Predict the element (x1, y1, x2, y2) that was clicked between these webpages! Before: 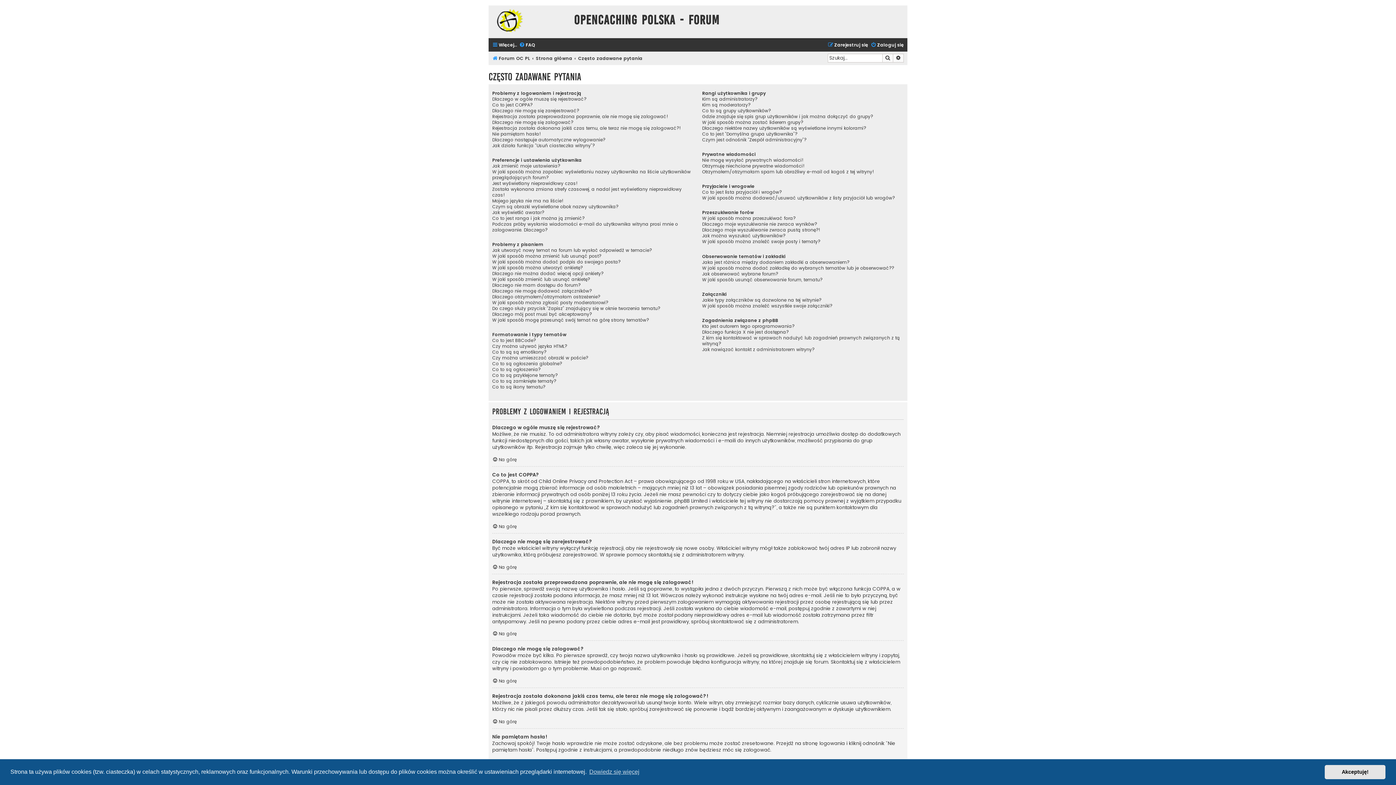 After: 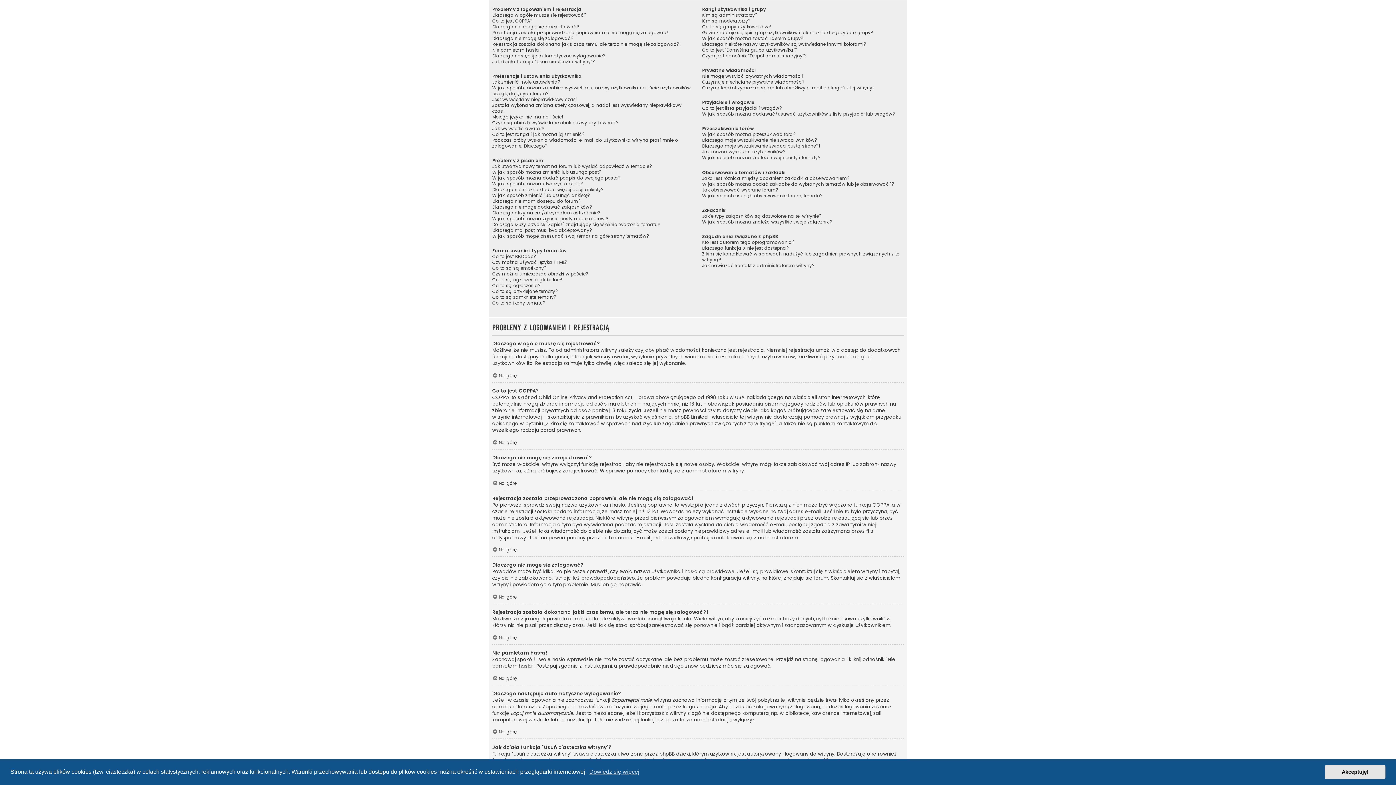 Action: bbox: (492, 457, 516, 462) label: Na górę